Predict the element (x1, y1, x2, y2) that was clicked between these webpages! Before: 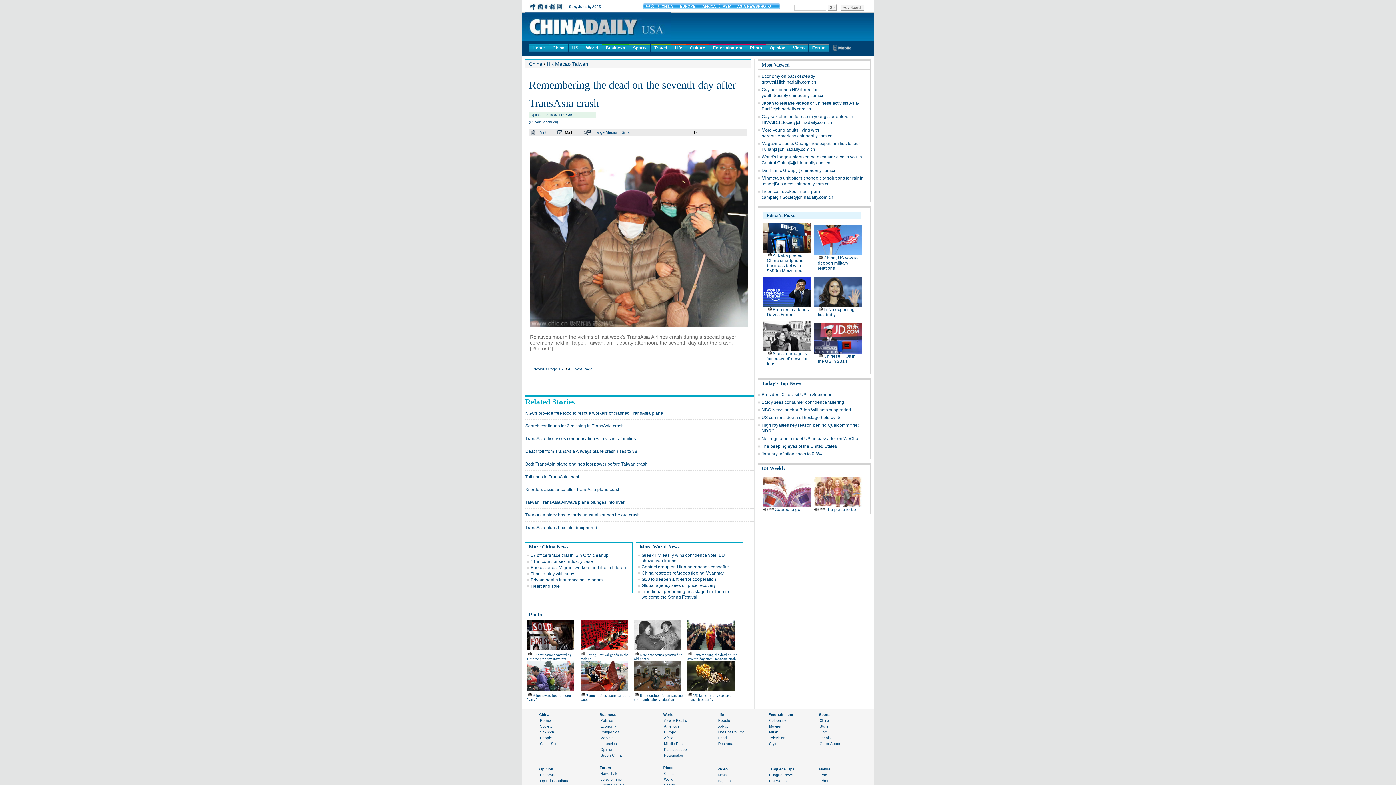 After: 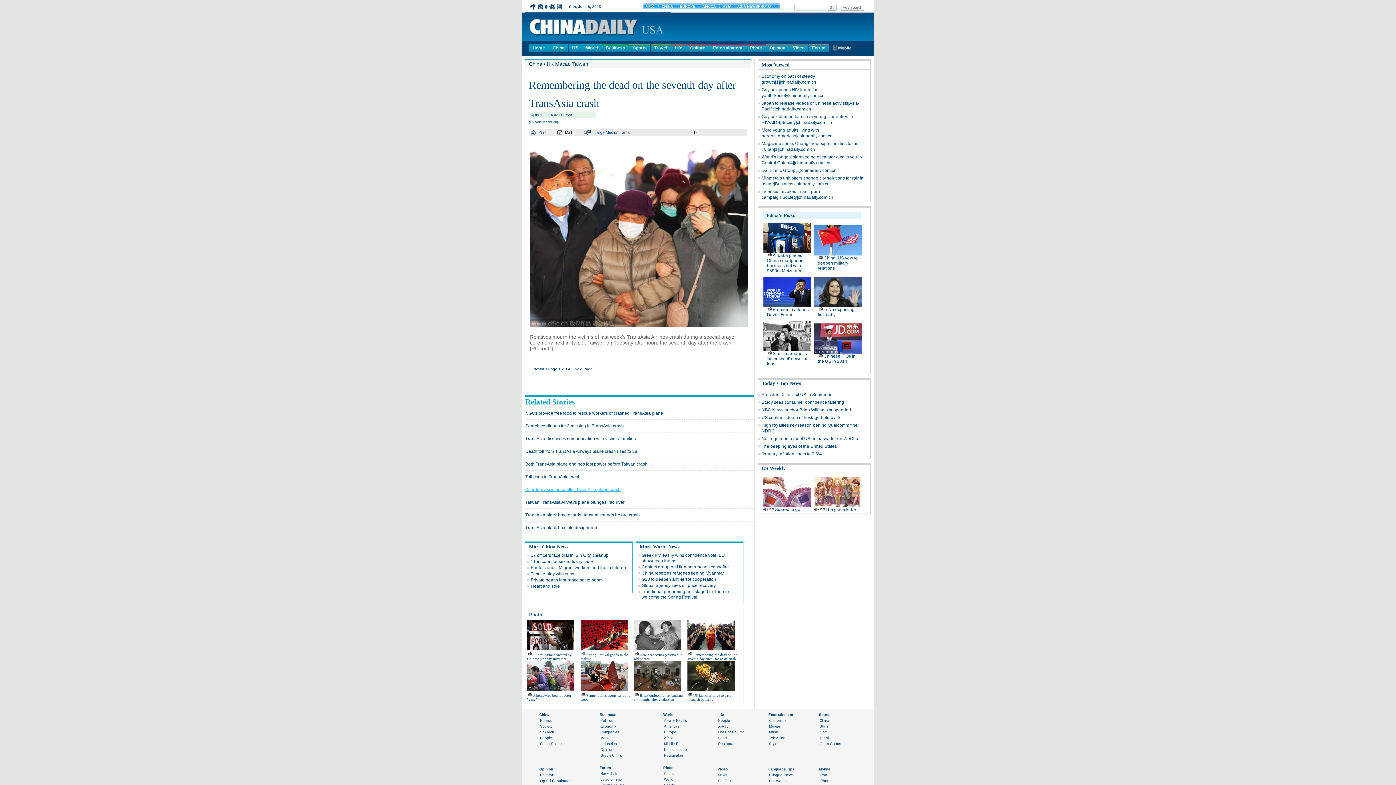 Action: label: Xi orders assistance after TransAsia plane crash bbox: (525, 487, 620, 492)